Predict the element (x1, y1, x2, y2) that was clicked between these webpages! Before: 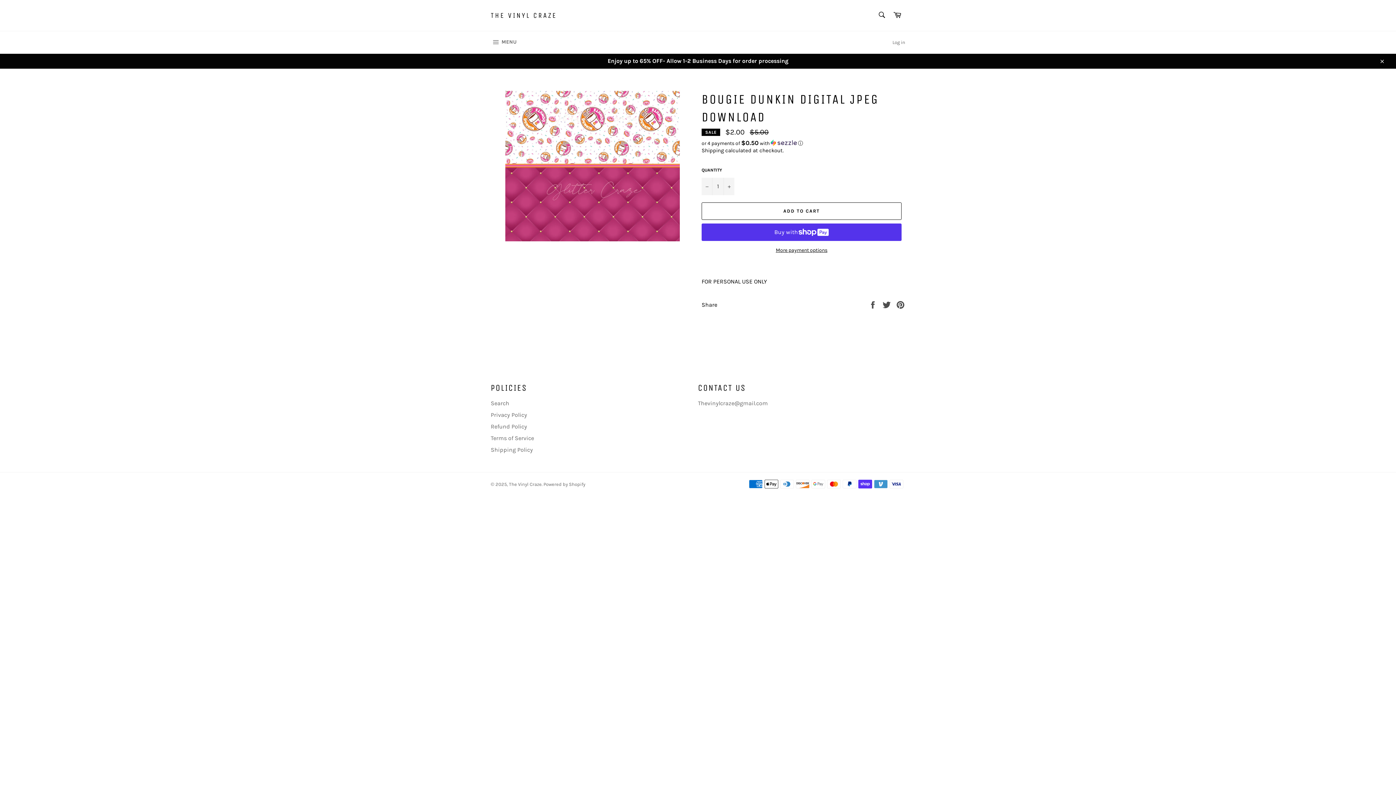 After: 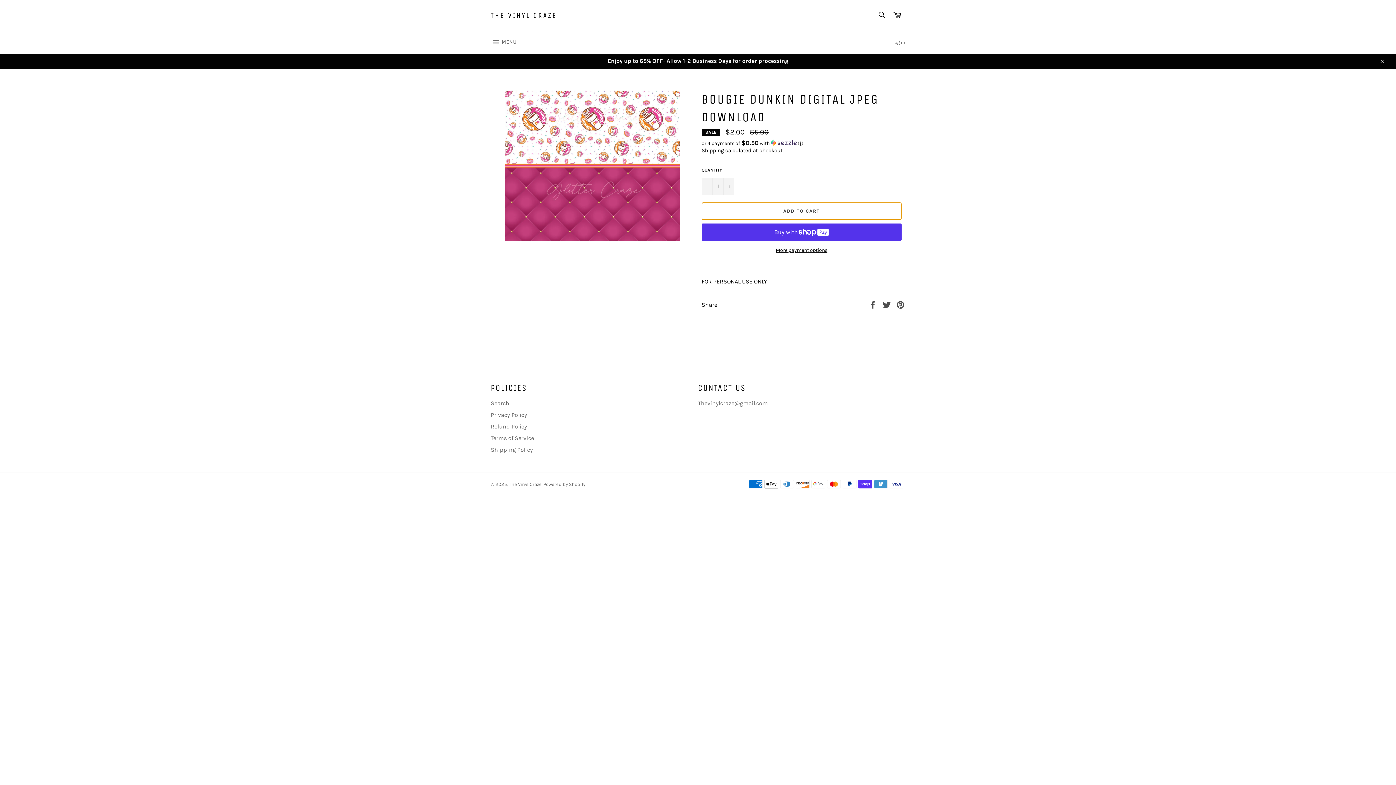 Action: bbox: (701, 202, 901, 219) label: ADD TO CART